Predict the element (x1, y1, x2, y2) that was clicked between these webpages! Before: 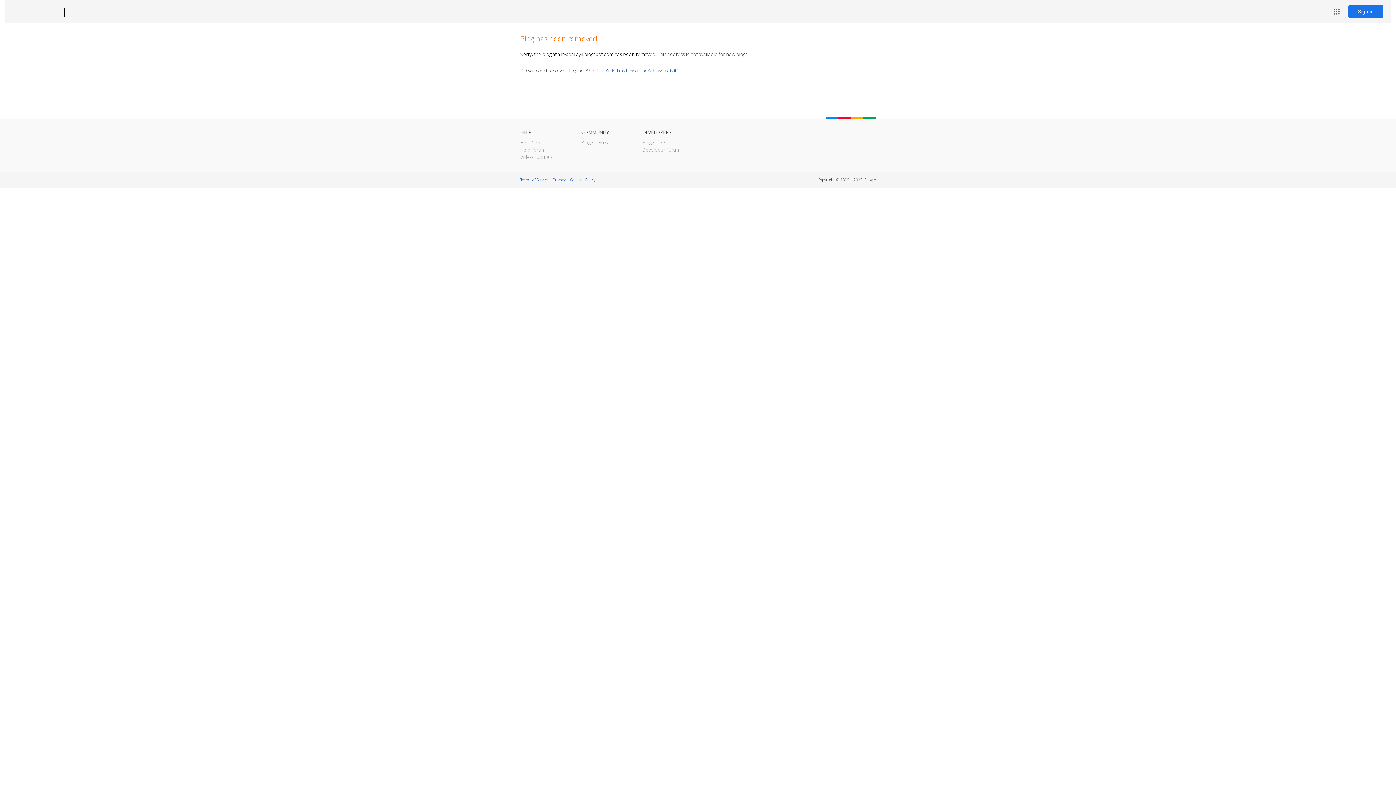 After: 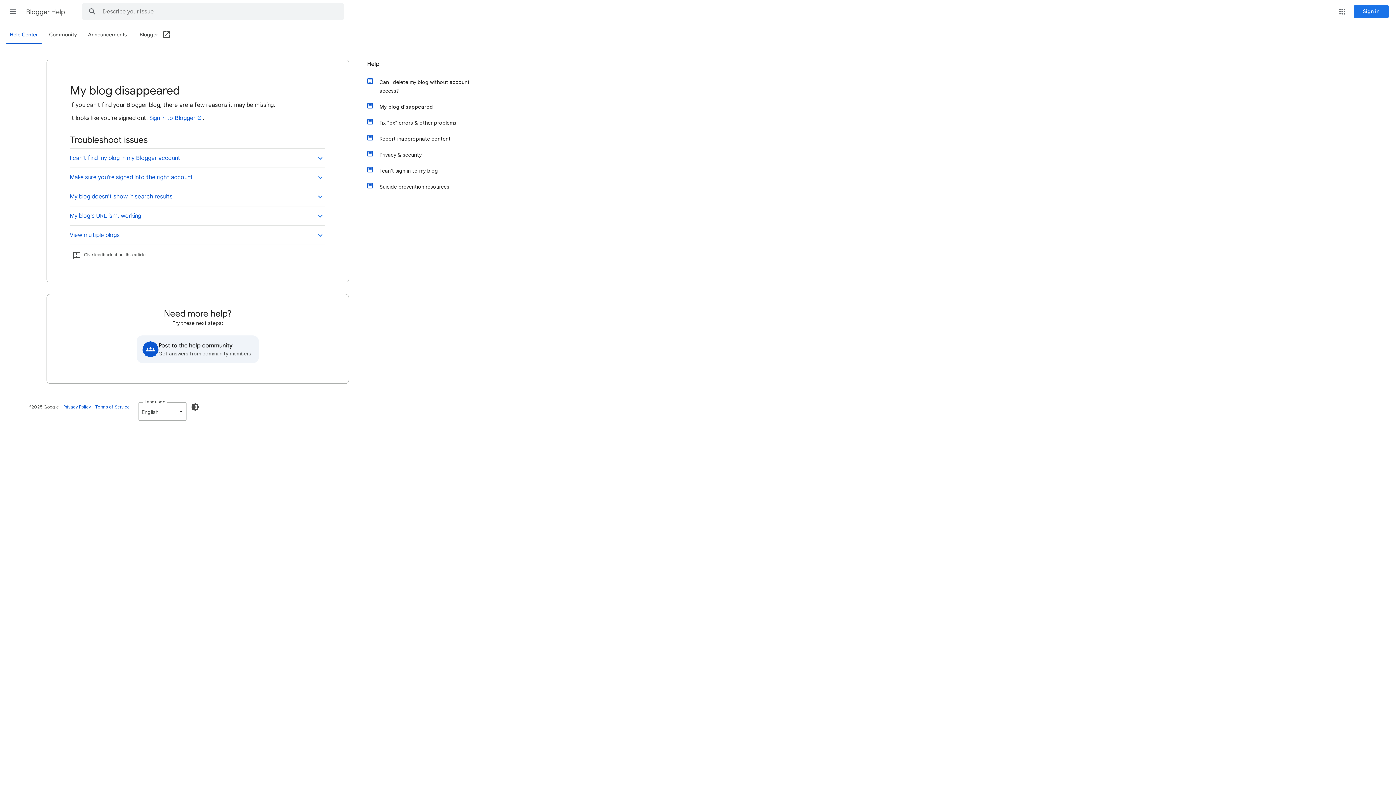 Action: label: I can't find my blog on the Web, where is it? bbox: (598, 67, 678, 73)